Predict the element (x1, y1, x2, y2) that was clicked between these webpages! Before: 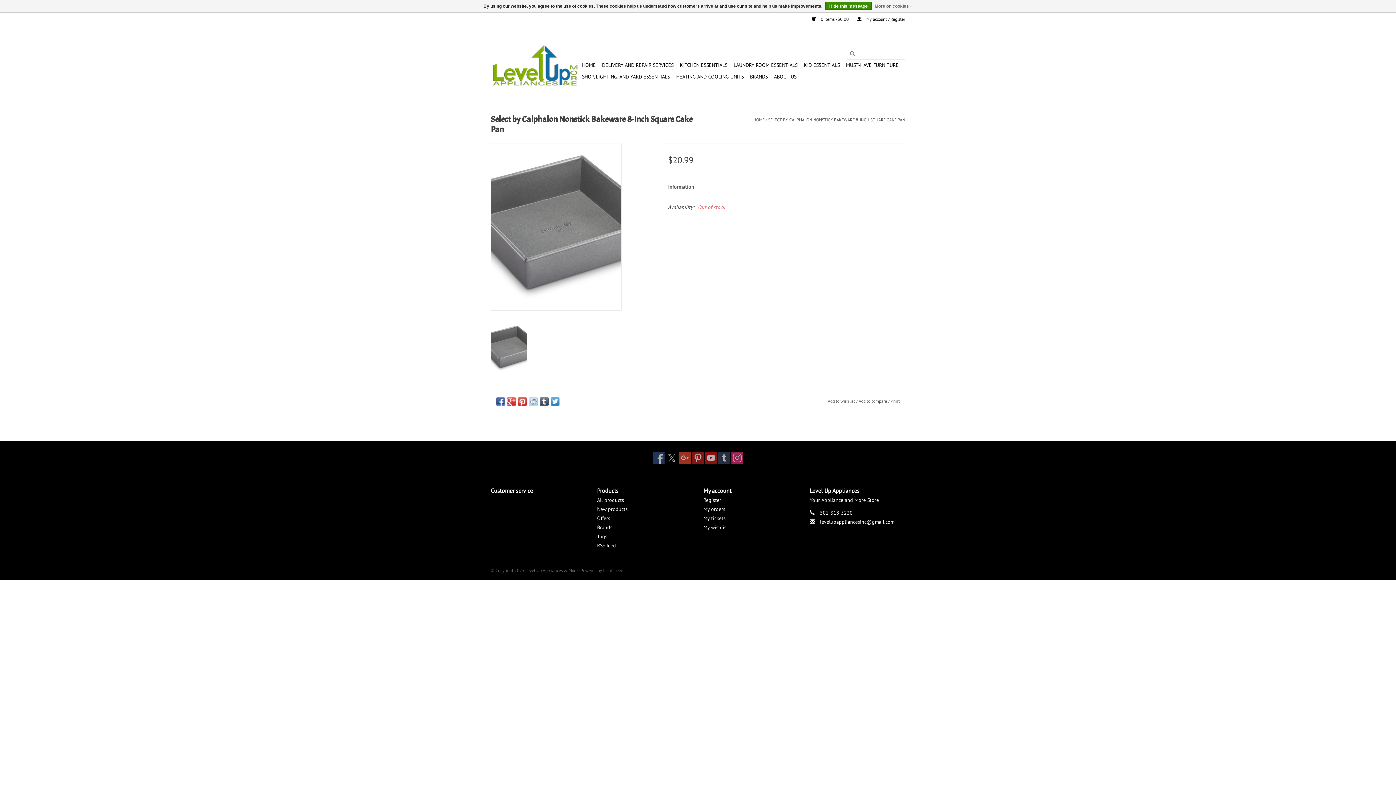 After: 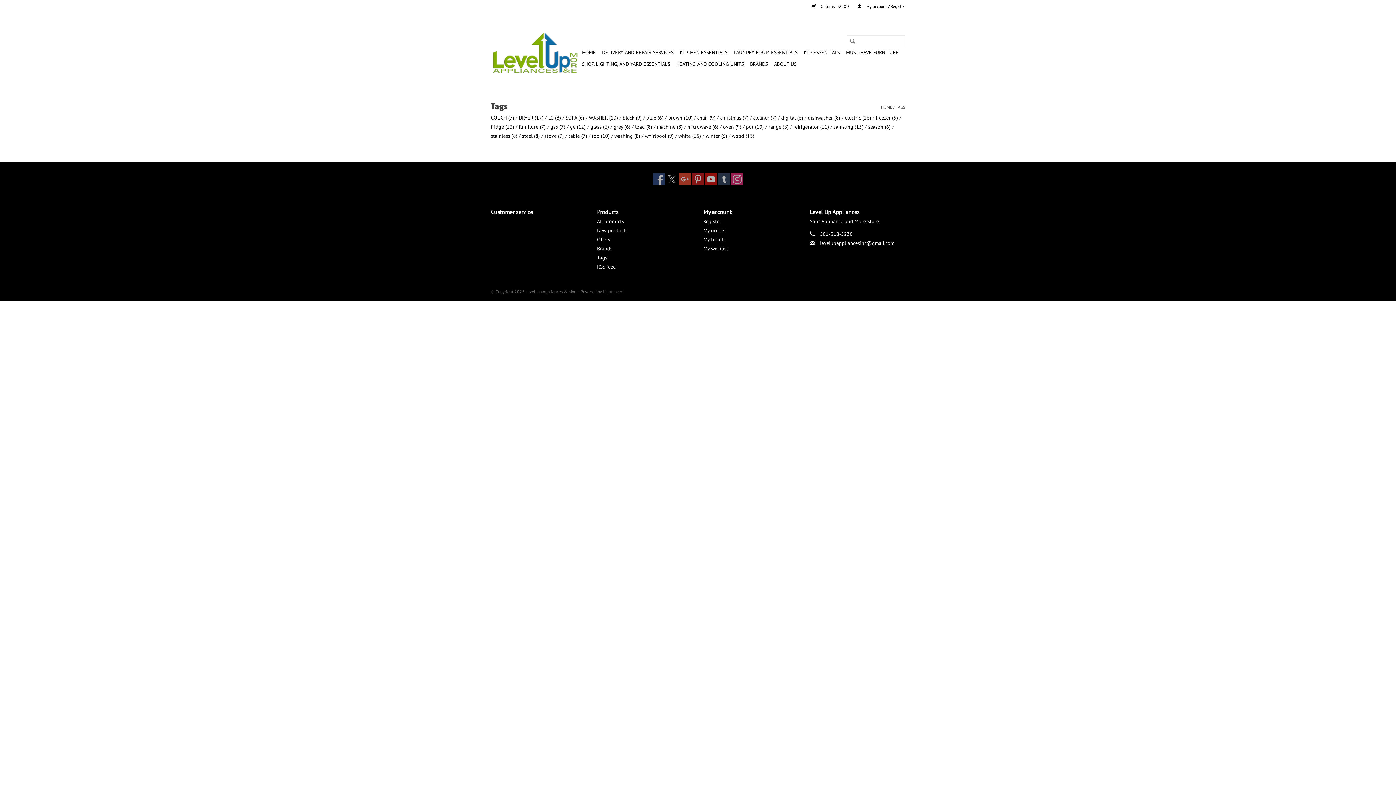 Action: label: Tags bbox: (597, 533, 607, 539)